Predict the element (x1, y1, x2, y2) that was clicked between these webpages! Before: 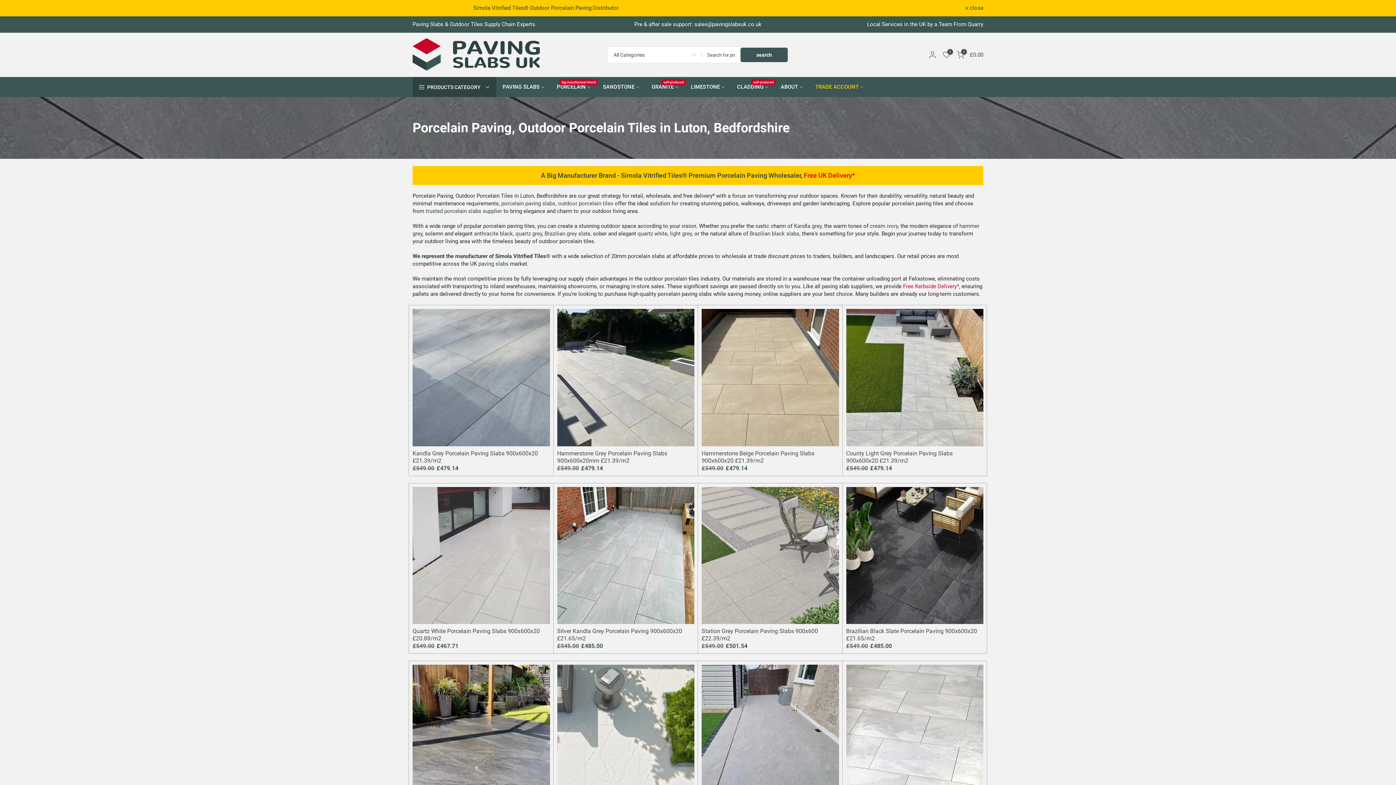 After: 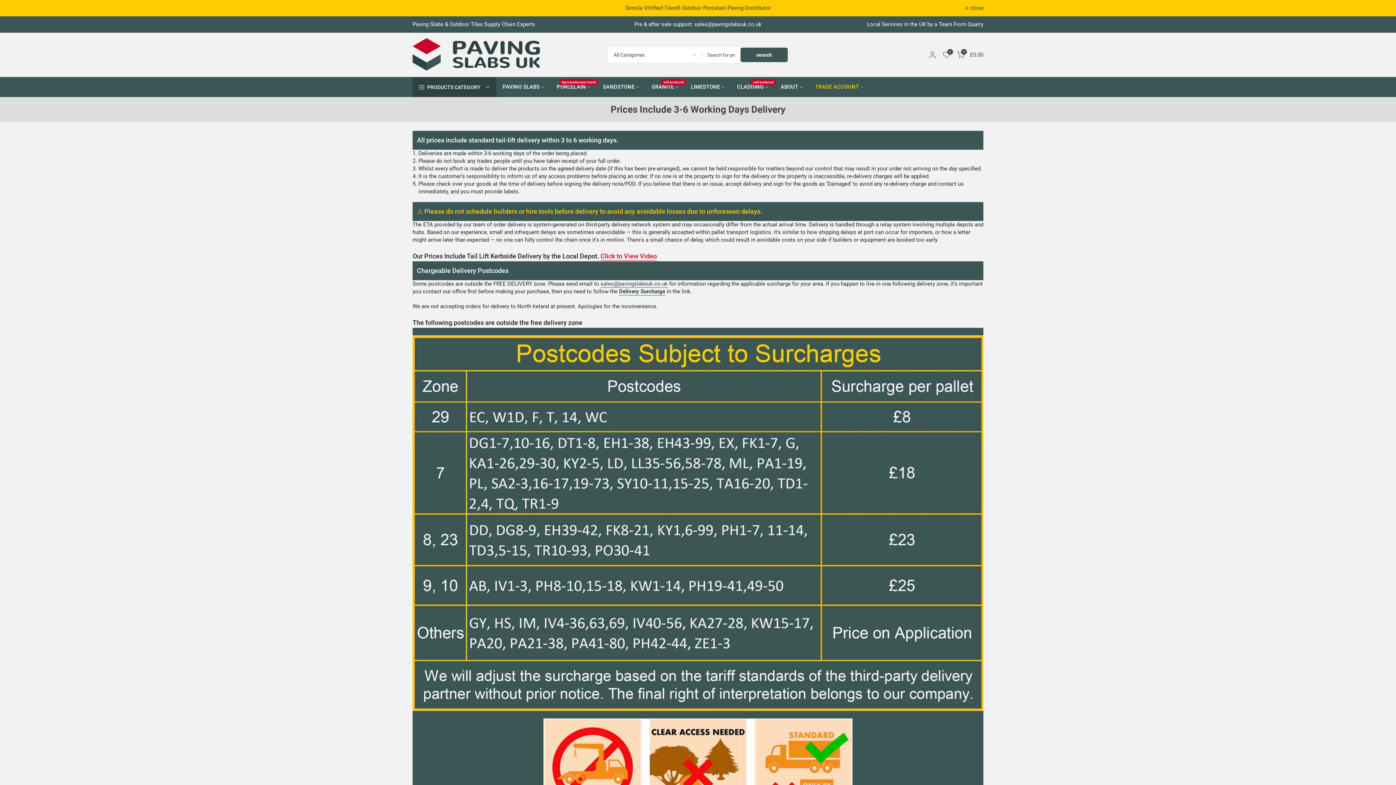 Action: label: Free Kerbside Delivery* bbox: (903, 283, 959, 289)